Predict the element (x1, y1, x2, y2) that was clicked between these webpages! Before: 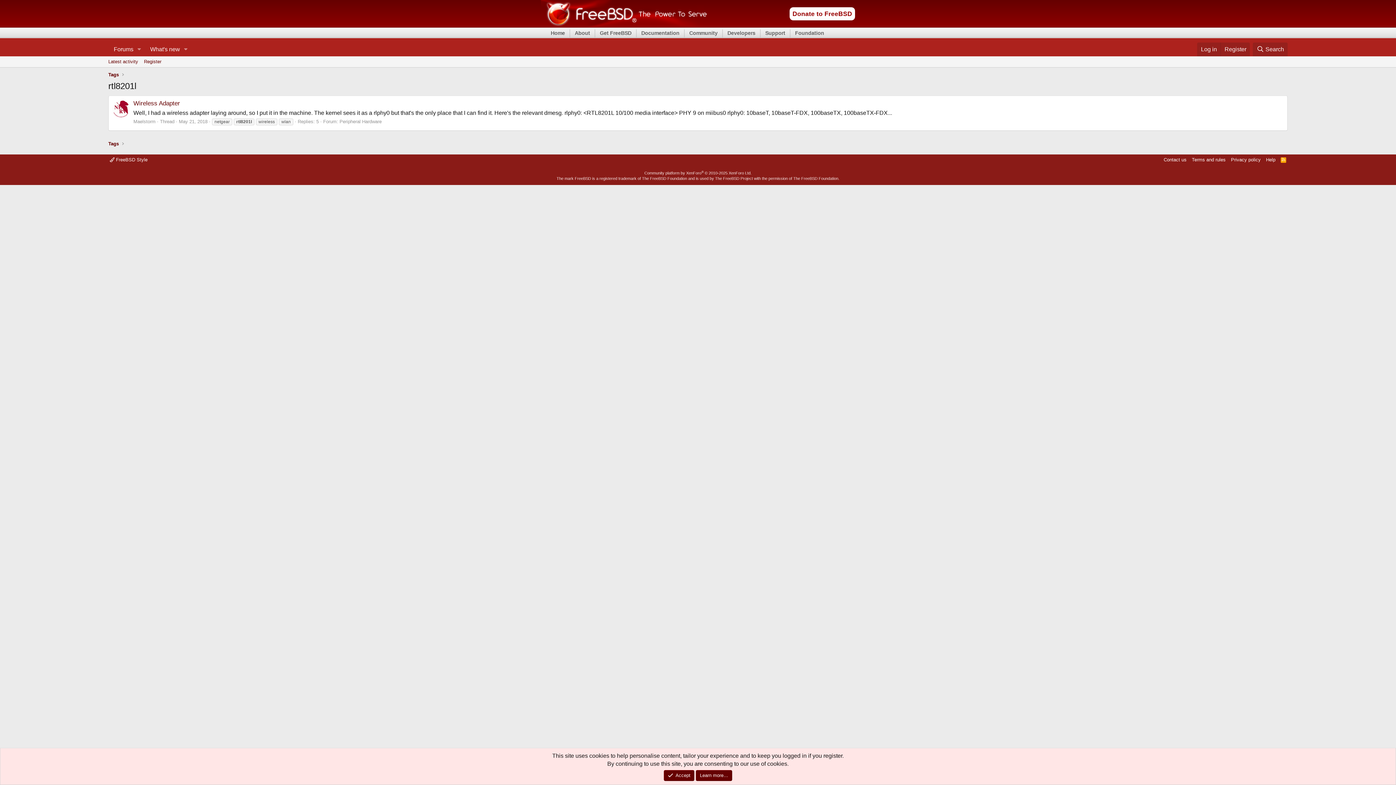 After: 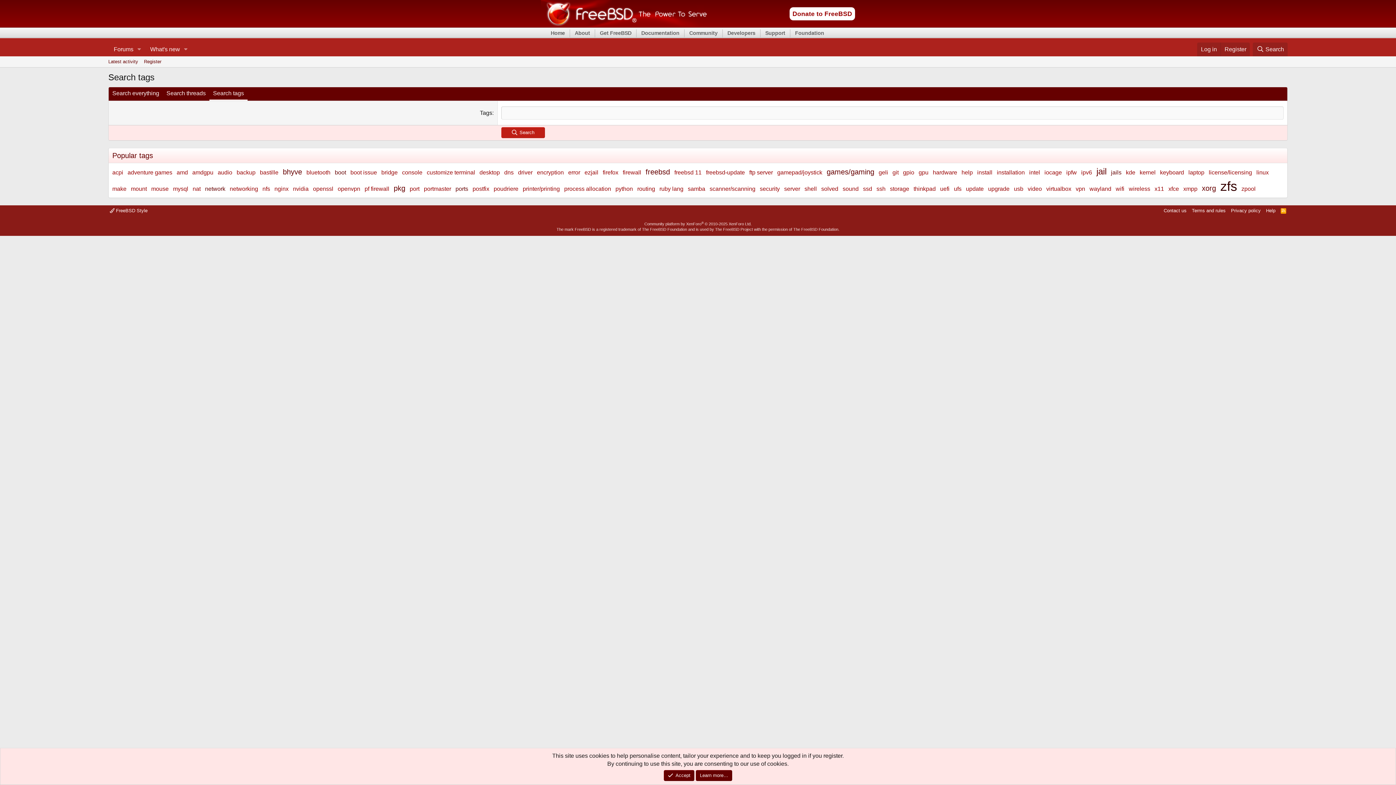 Action: label: Tags bbox: (106, 70, 120, 79)